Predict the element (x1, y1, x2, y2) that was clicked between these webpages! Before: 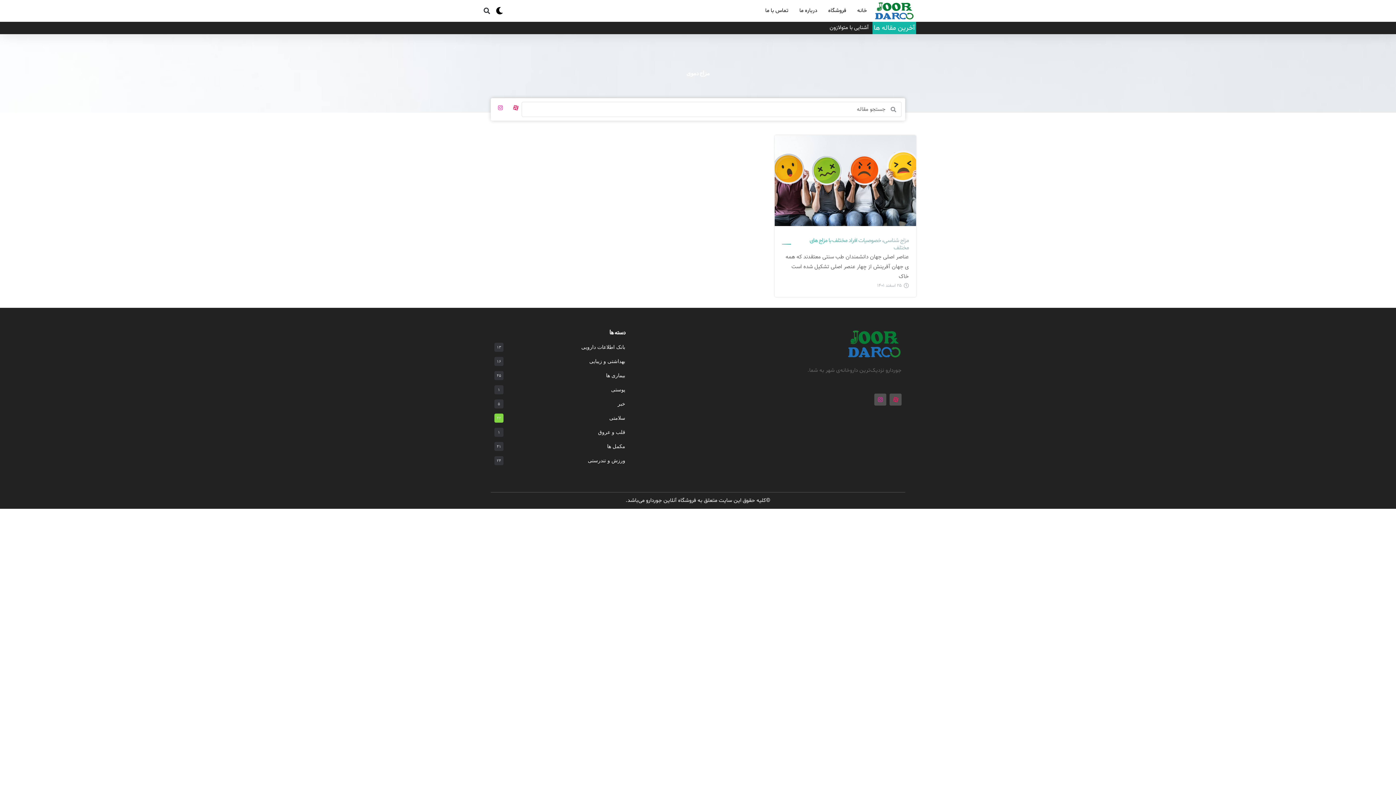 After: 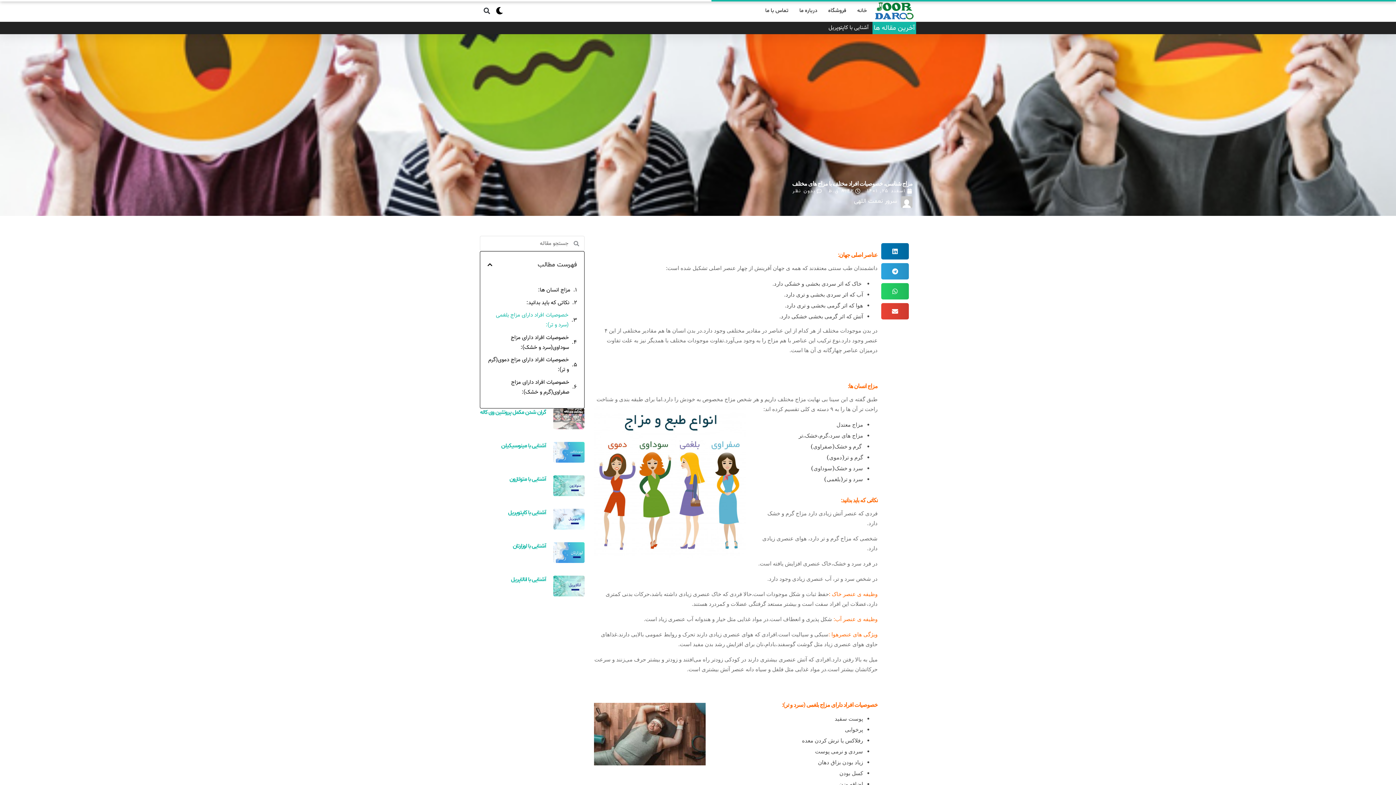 Action: bbox: (782, 237, 909, 251) label: مزاج شناسی، خصوصیات افراد مختلف با مزاج های مختلف